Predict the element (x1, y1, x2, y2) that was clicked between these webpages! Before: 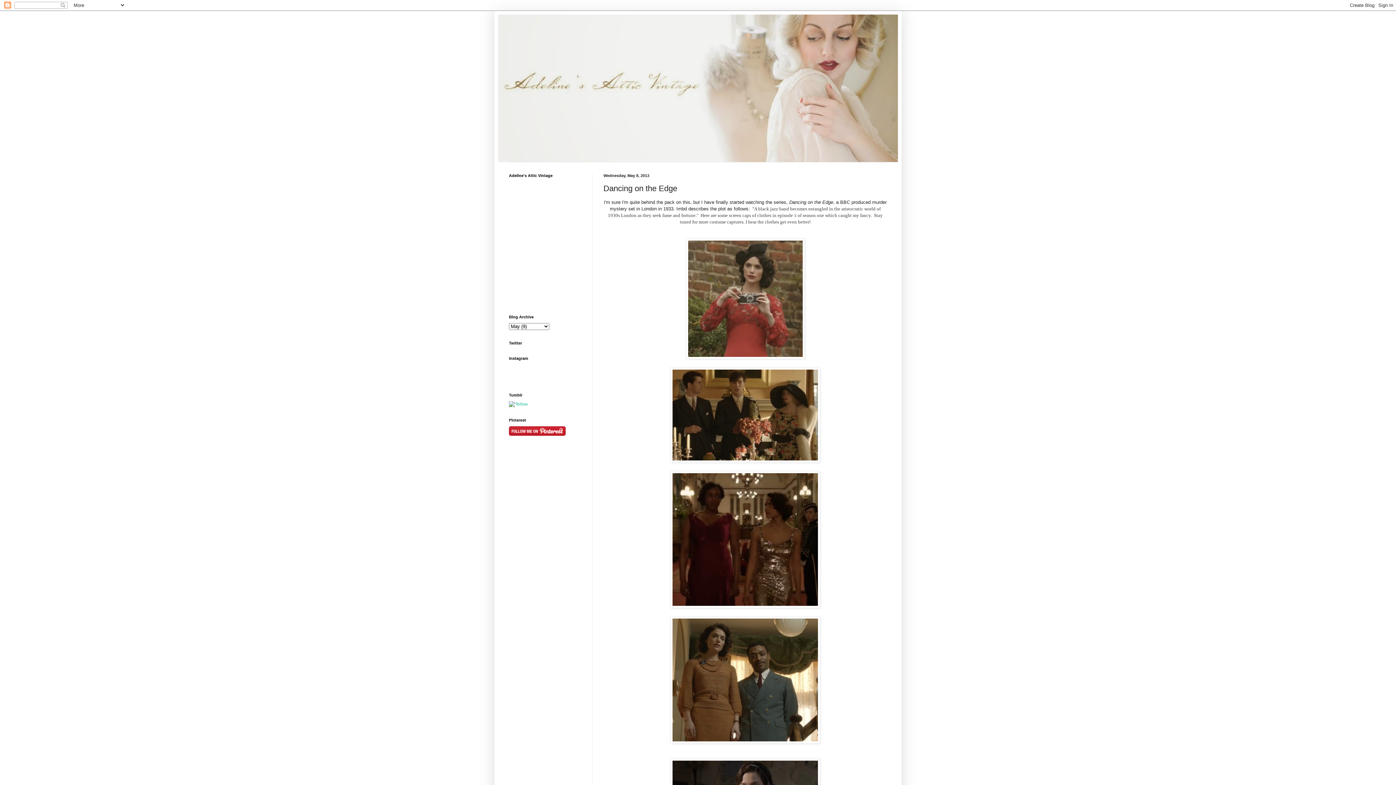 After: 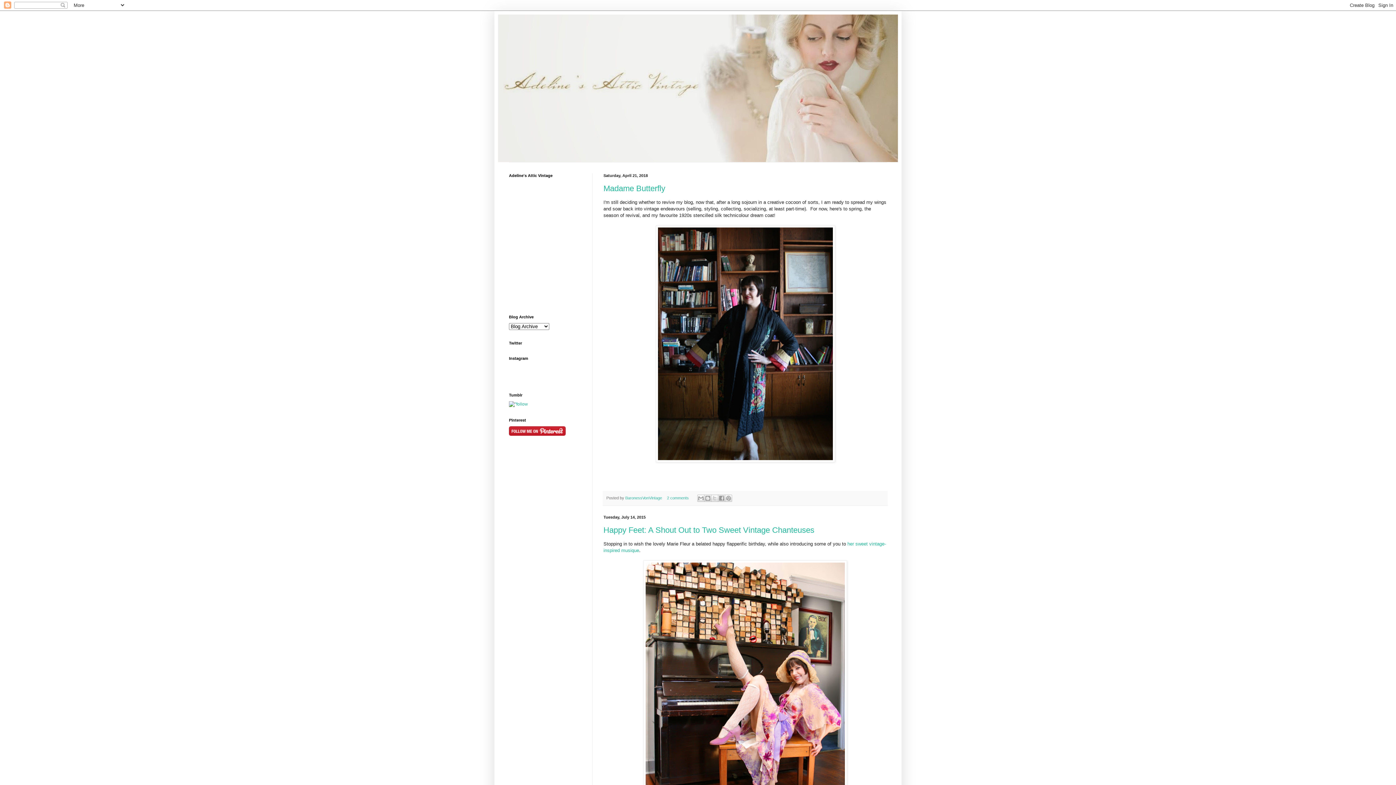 Action: bbox: (498, 14, 898, 162)